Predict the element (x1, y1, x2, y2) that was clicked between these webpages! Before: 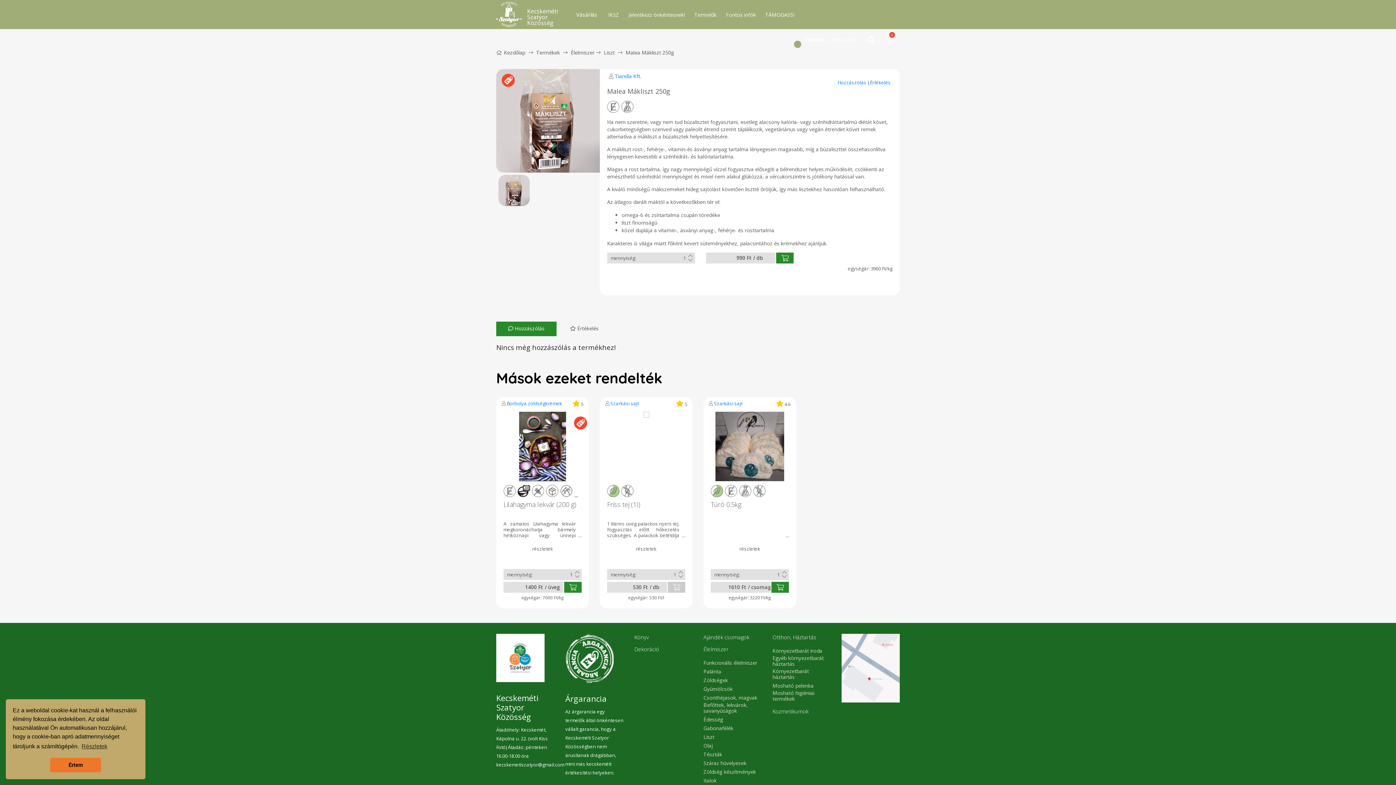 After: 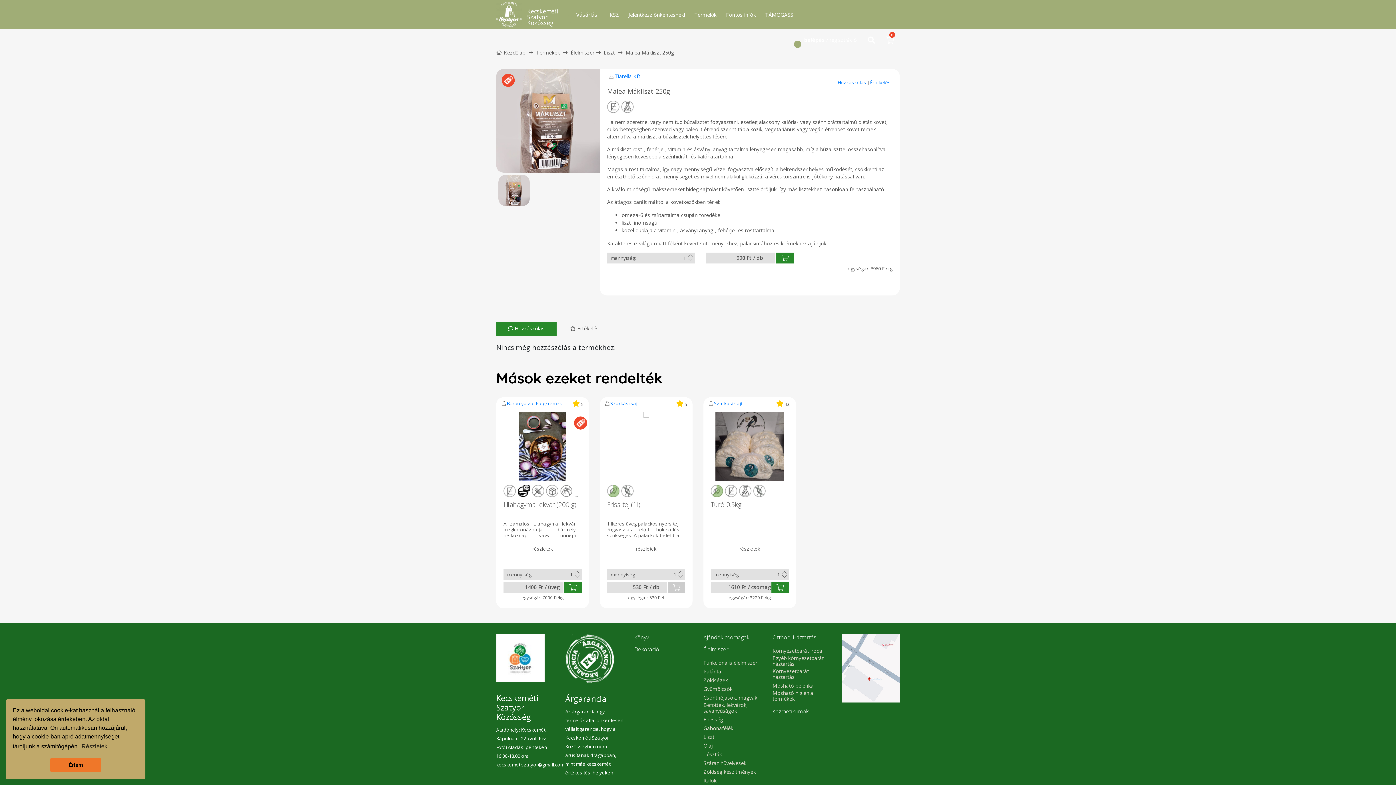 Action: bbox: (841, 661, 900, 669)